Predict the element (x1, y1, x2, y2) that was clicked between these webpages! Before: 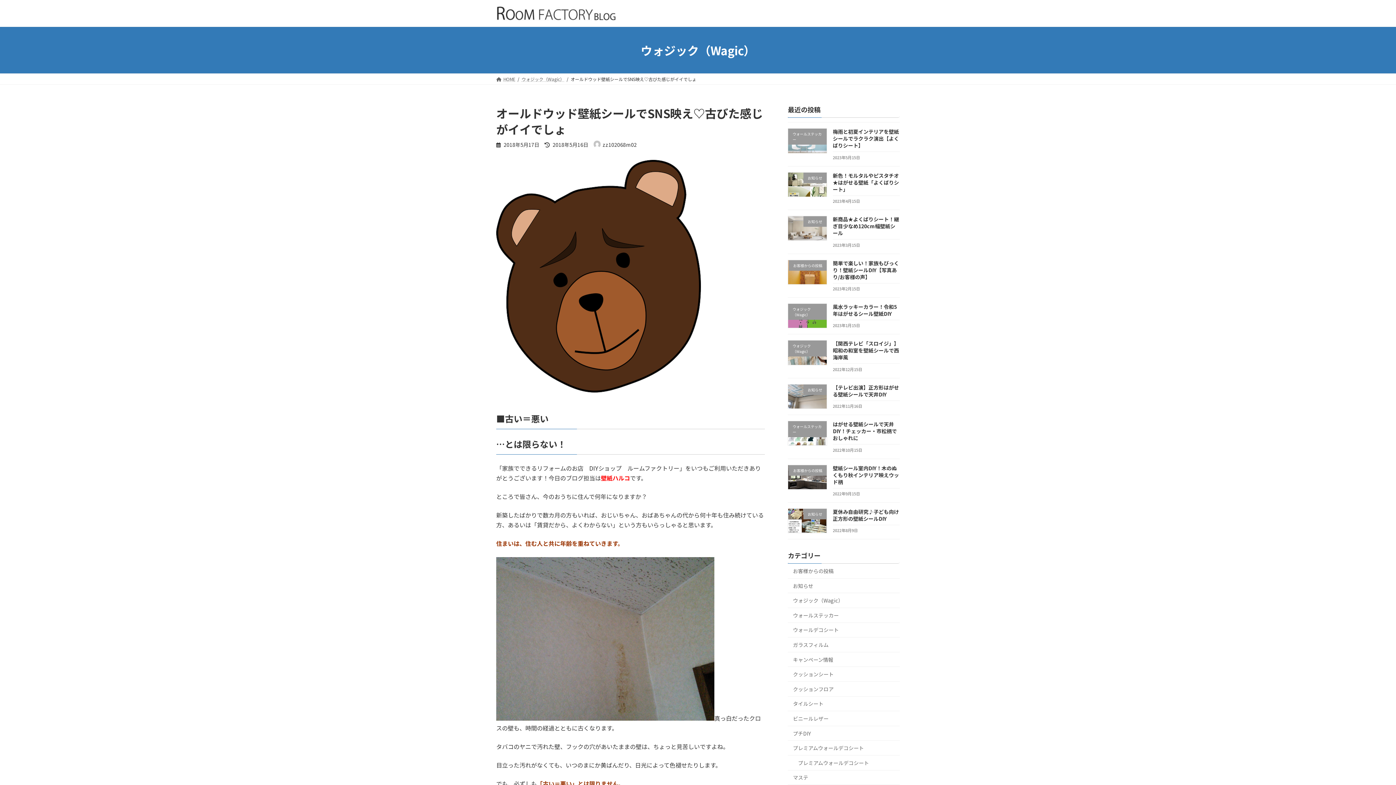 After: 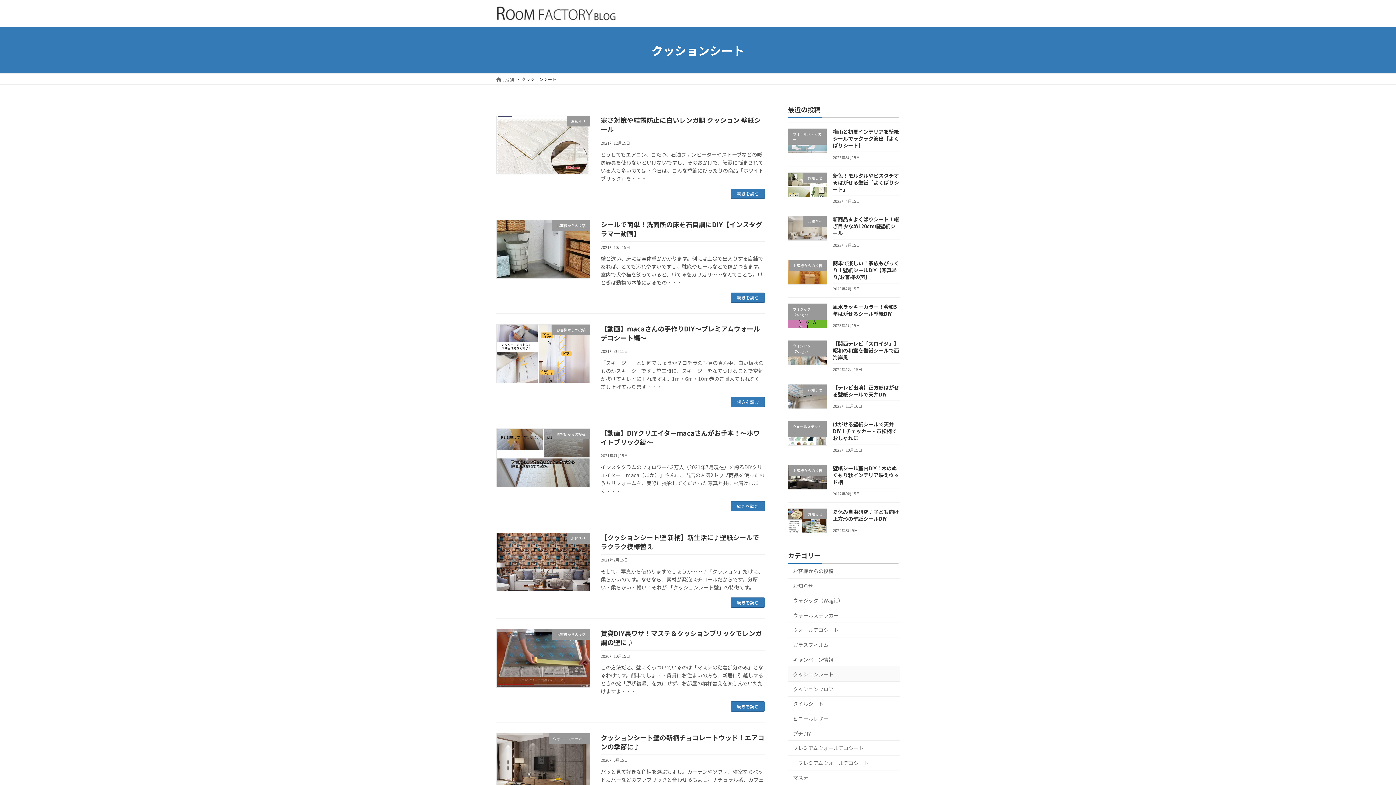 Action: bbox: (788, 667, 900, 682) label: クッションシート